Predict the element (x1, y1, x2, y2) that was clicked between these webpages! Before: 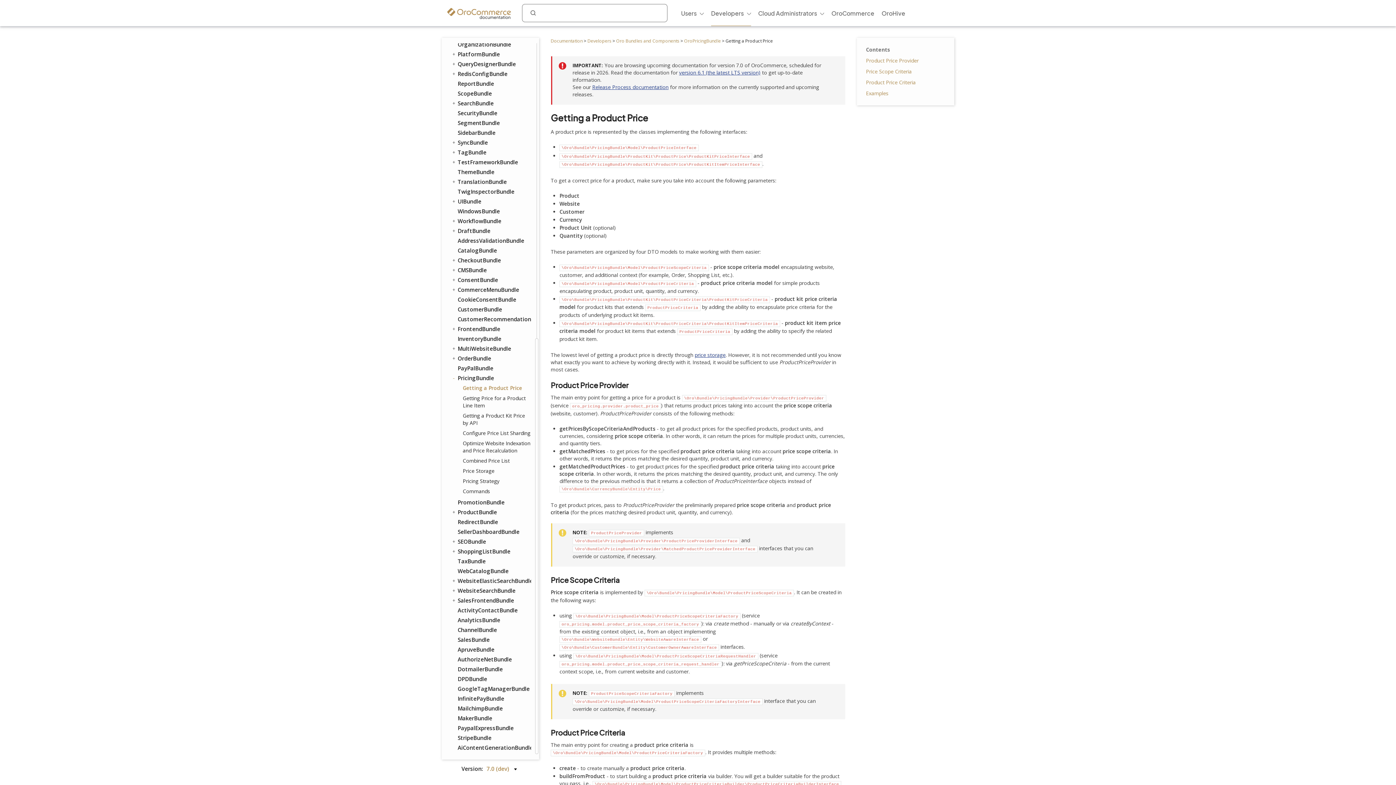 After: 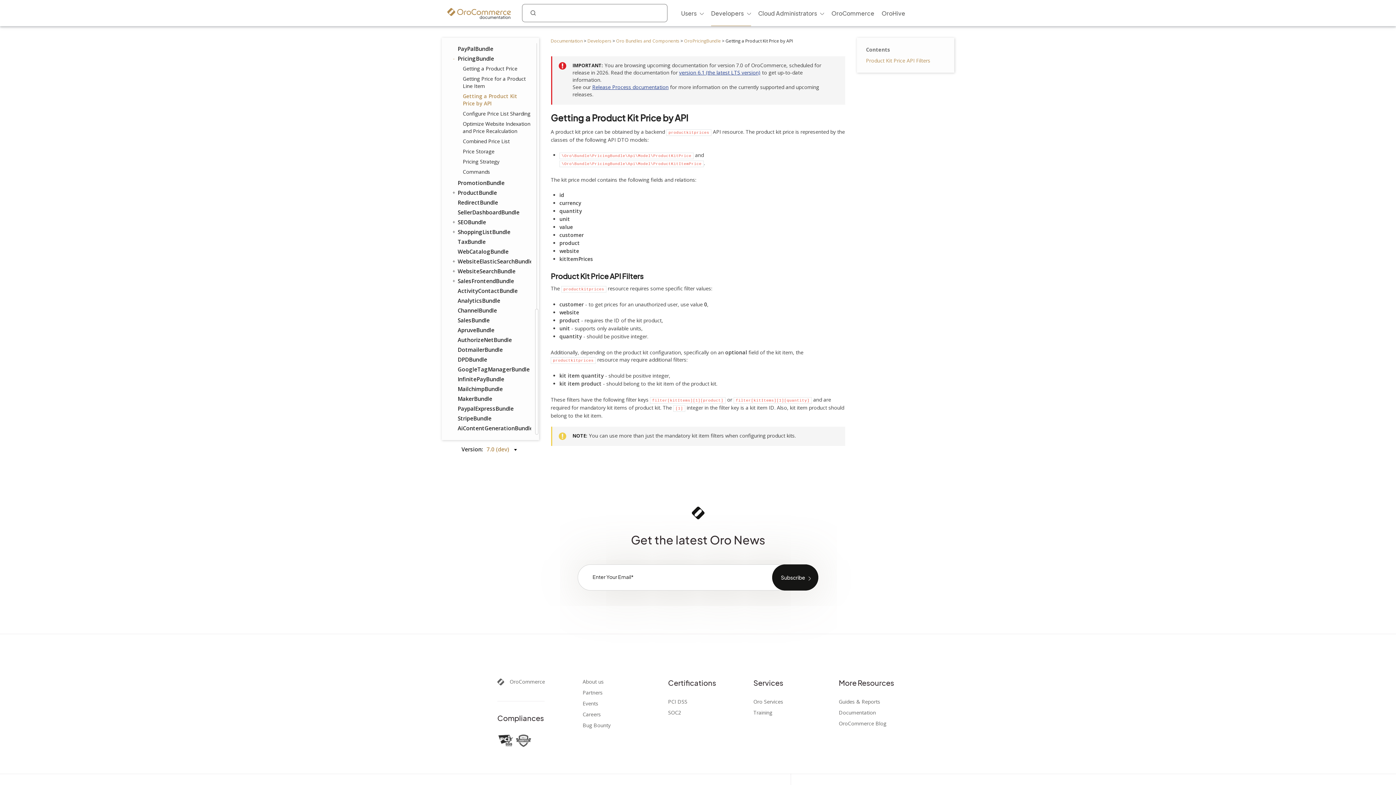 Action: label: Getting a Product Kit Price by API bbox: (459, 412, 530, 426)